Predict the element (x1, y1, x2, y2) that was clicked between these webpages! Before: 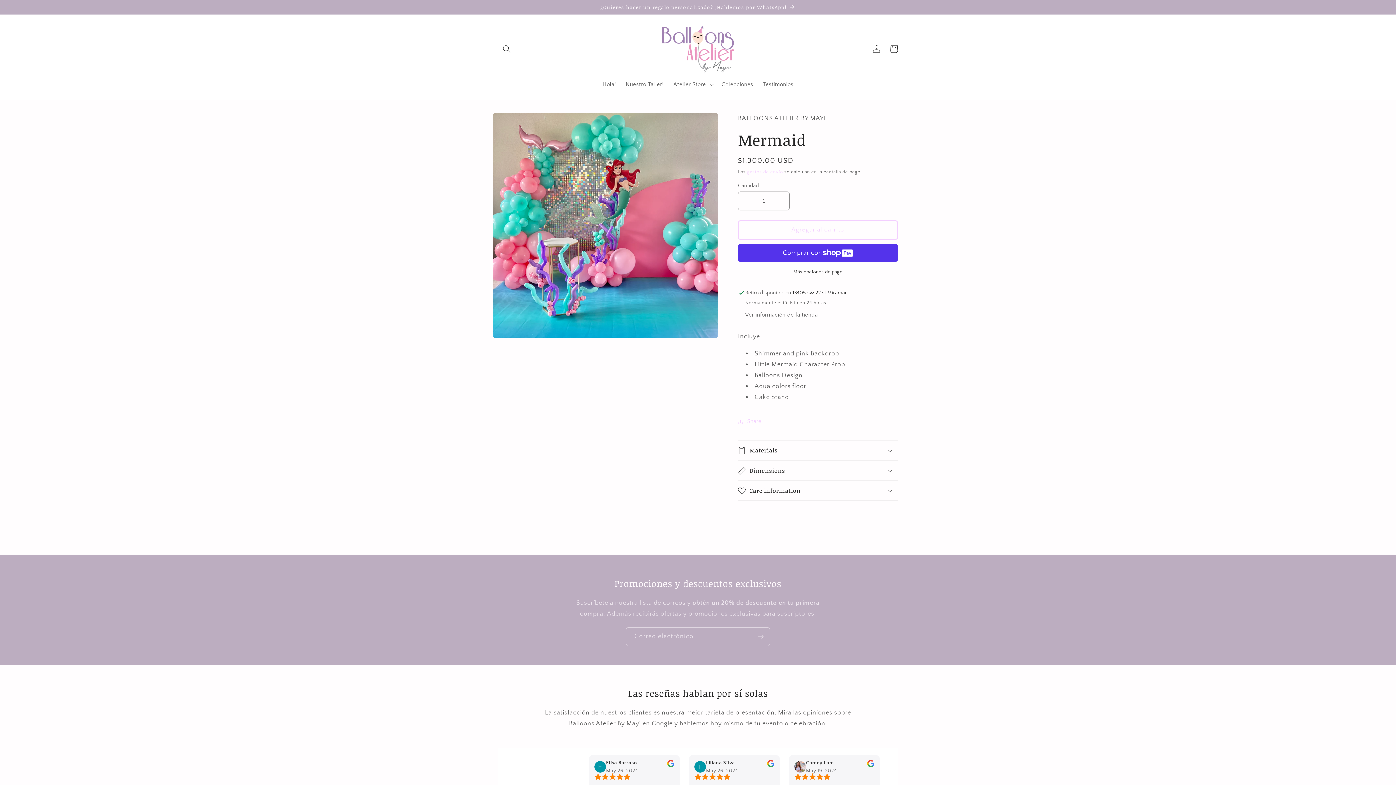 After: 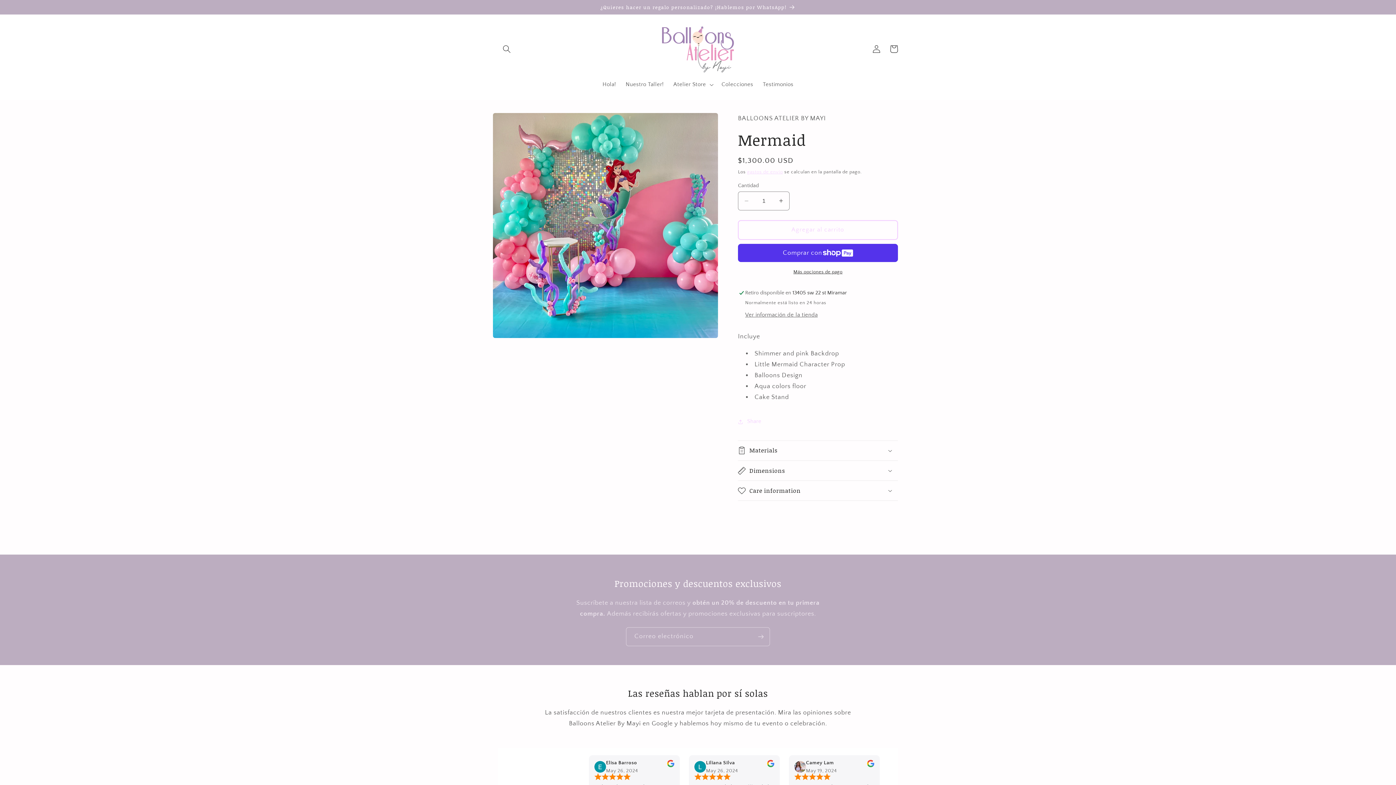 Action: label: review the reviwers bbox: (867, 763, 874, 769)